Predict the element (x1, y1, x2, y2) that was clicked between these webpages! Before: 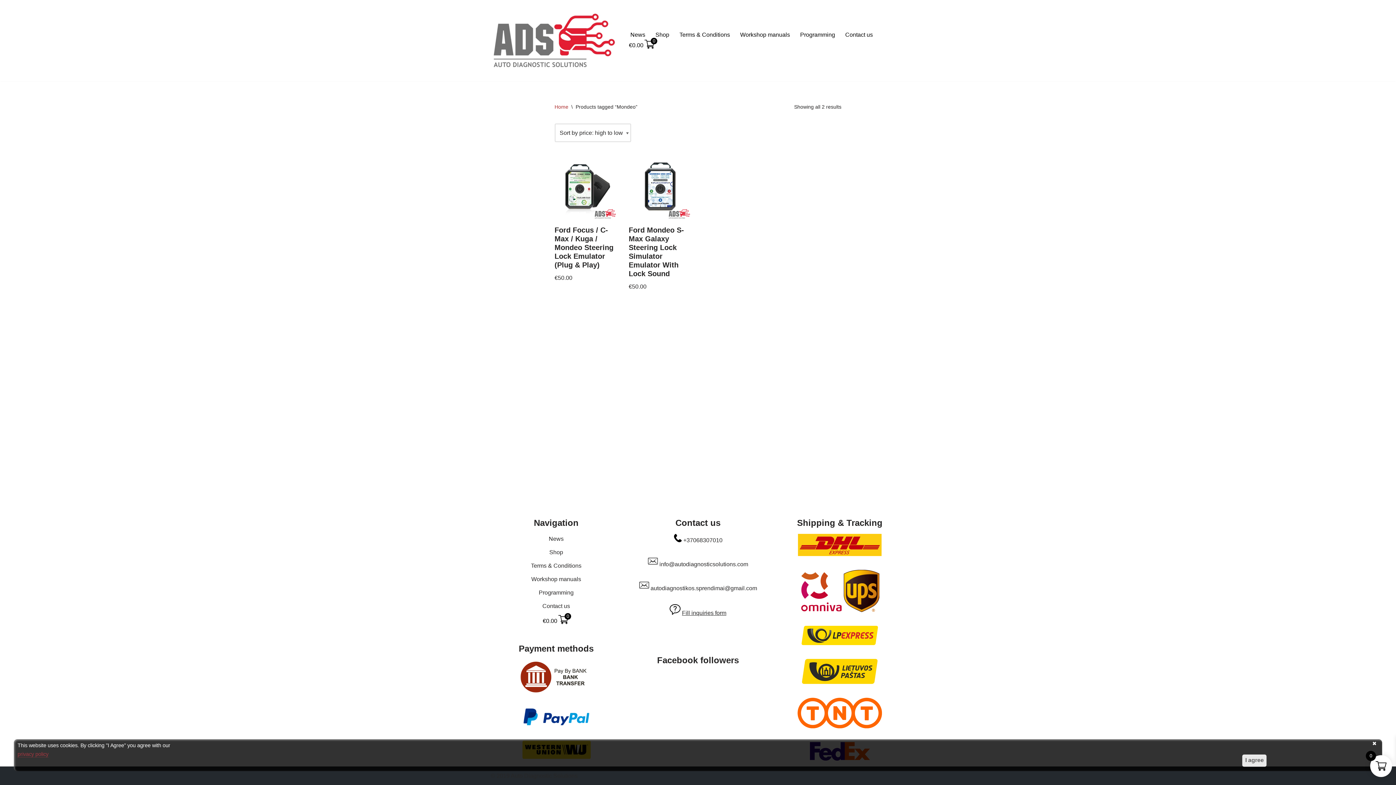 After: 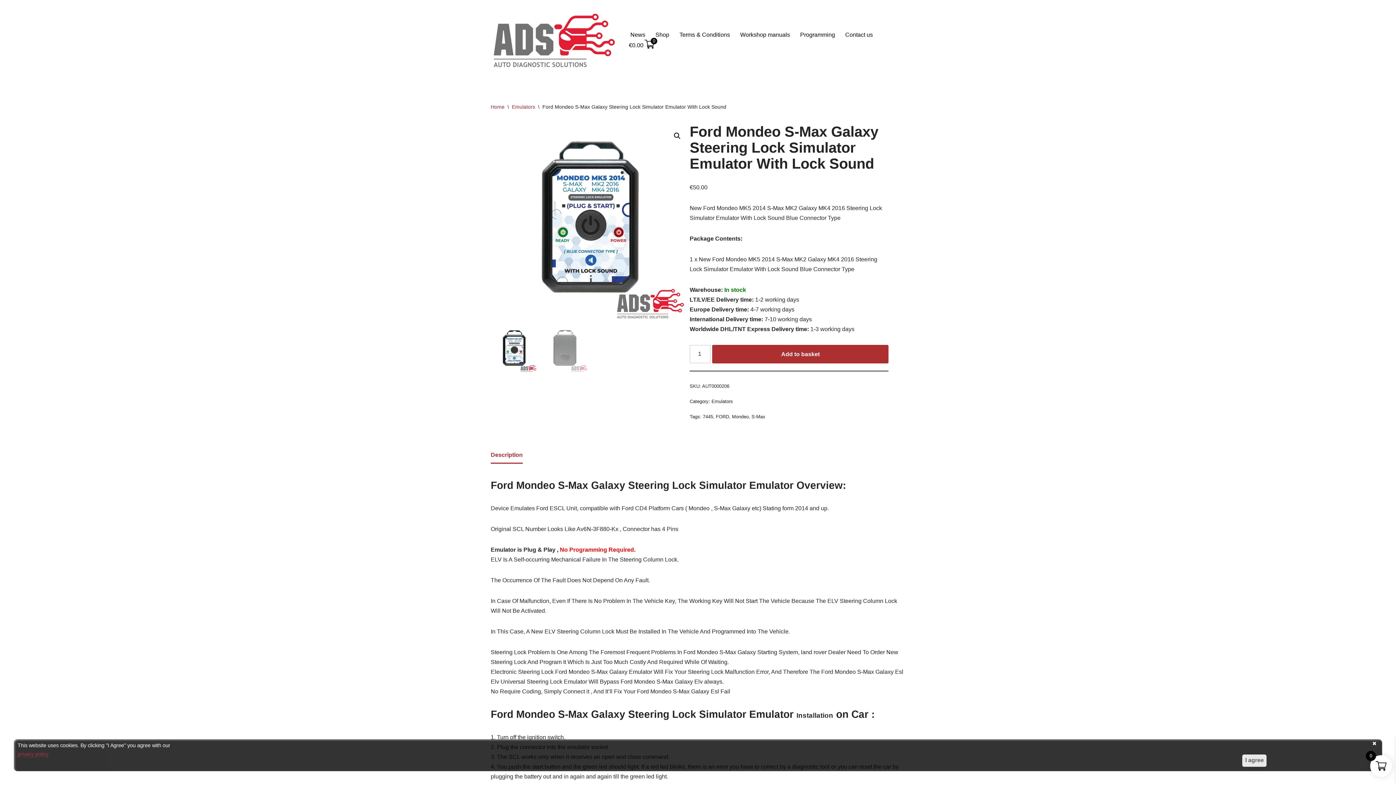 Action: bbox: (628, 156, 692, 291) label: Ford Mondeo S-Max Galaxy Steering Lock Simulator Emulator With Lock Sound
€50.00